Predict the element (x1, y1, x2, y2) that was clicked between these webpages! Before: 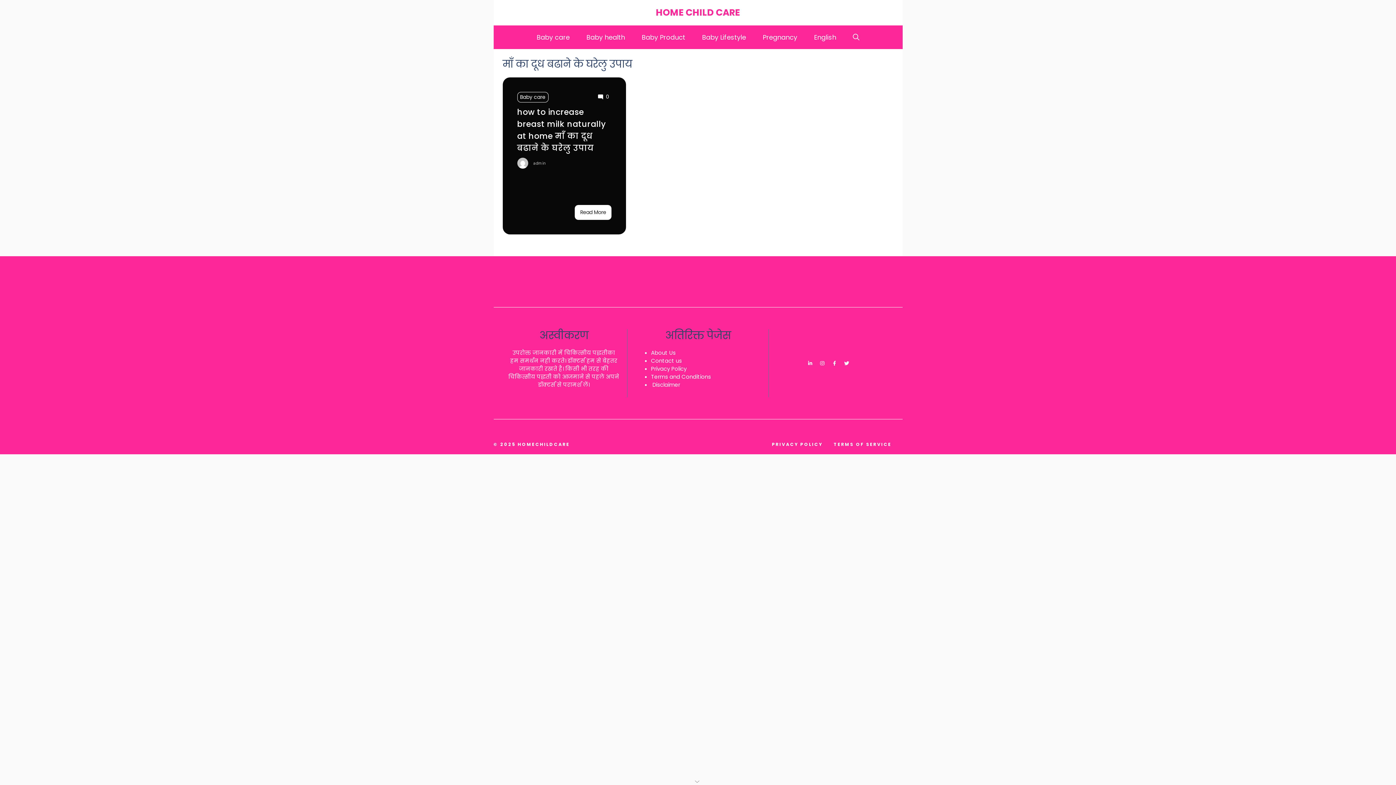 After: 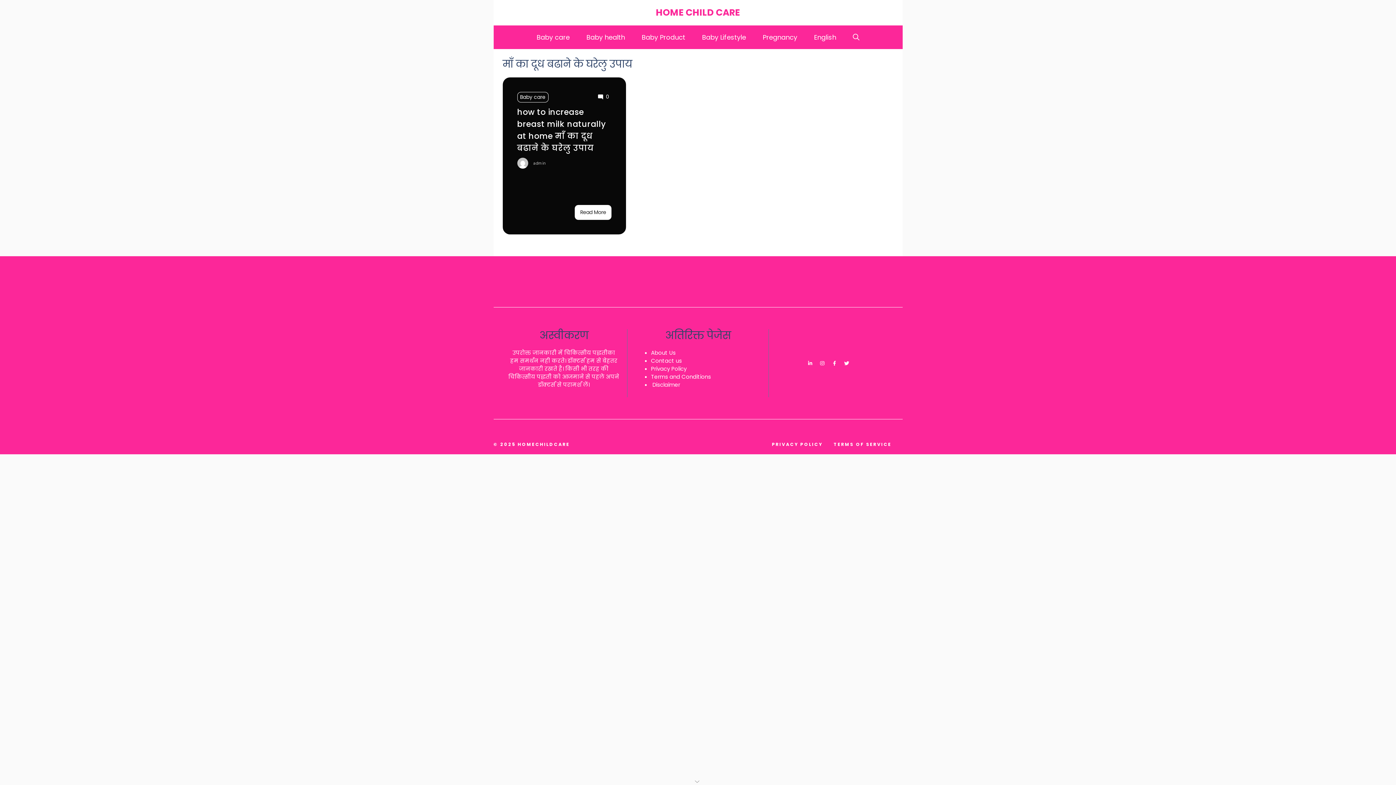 Action: bbox: (807, 360, 812, 365)